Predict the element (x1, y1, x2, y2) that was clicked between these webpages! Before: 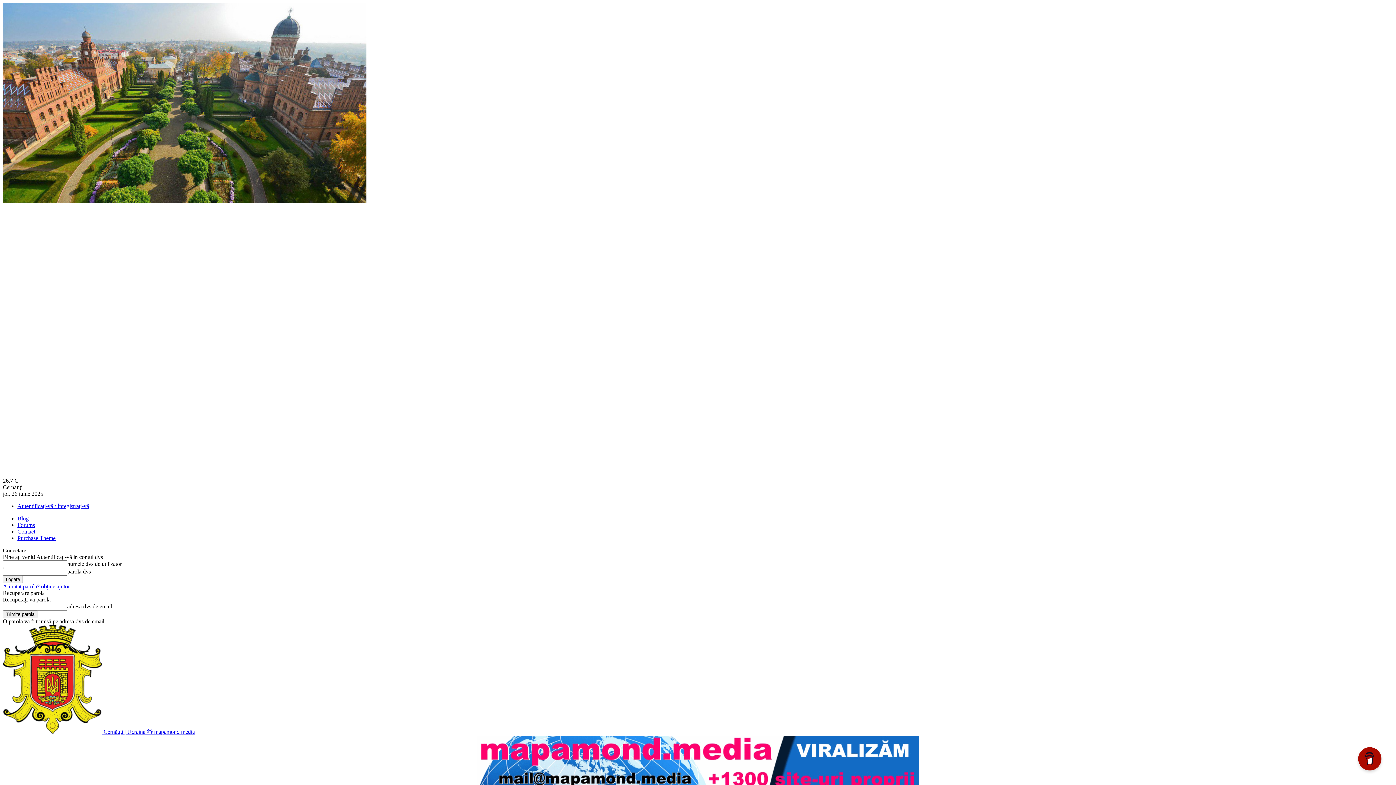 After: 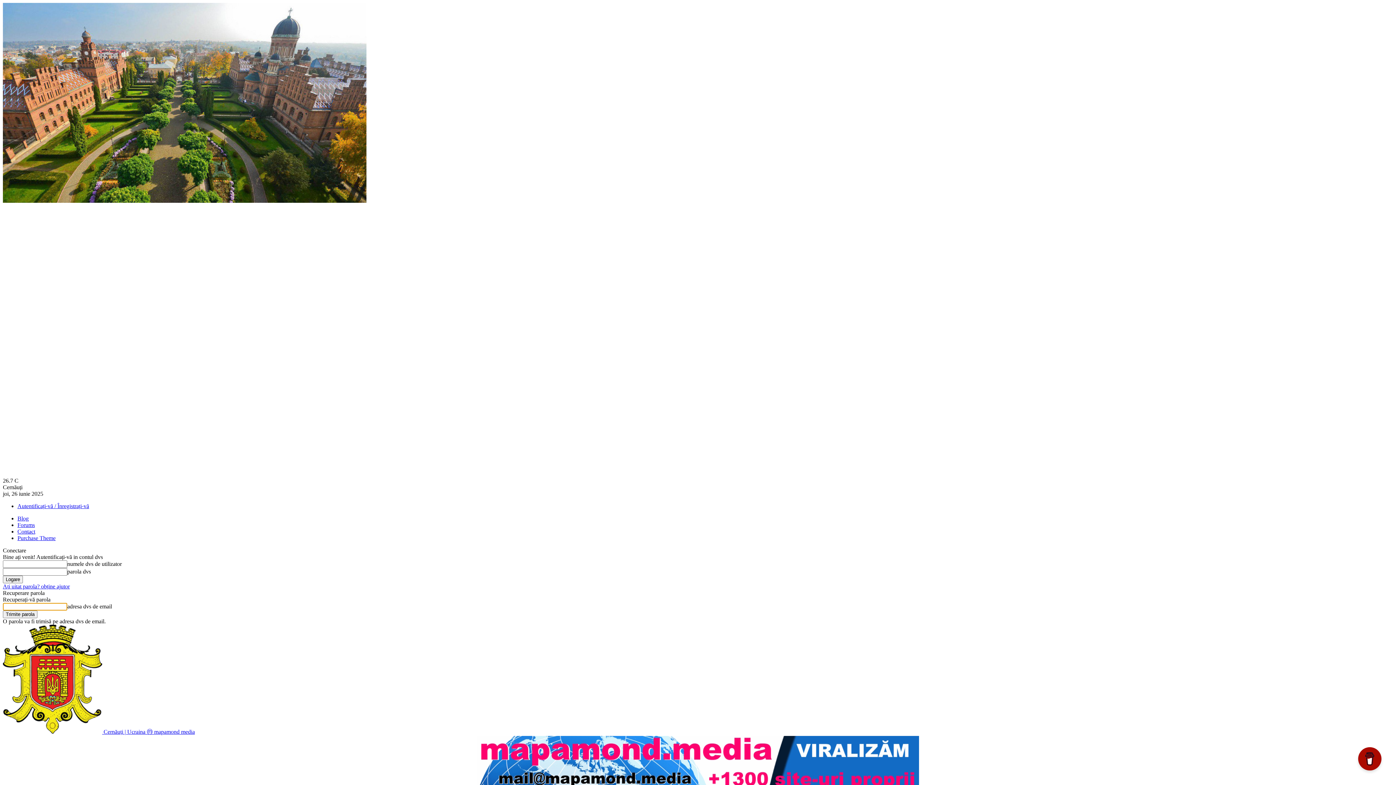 Action: bbox: (2, 583, 69, 589) label: Ați uitat parola? obține ajutor